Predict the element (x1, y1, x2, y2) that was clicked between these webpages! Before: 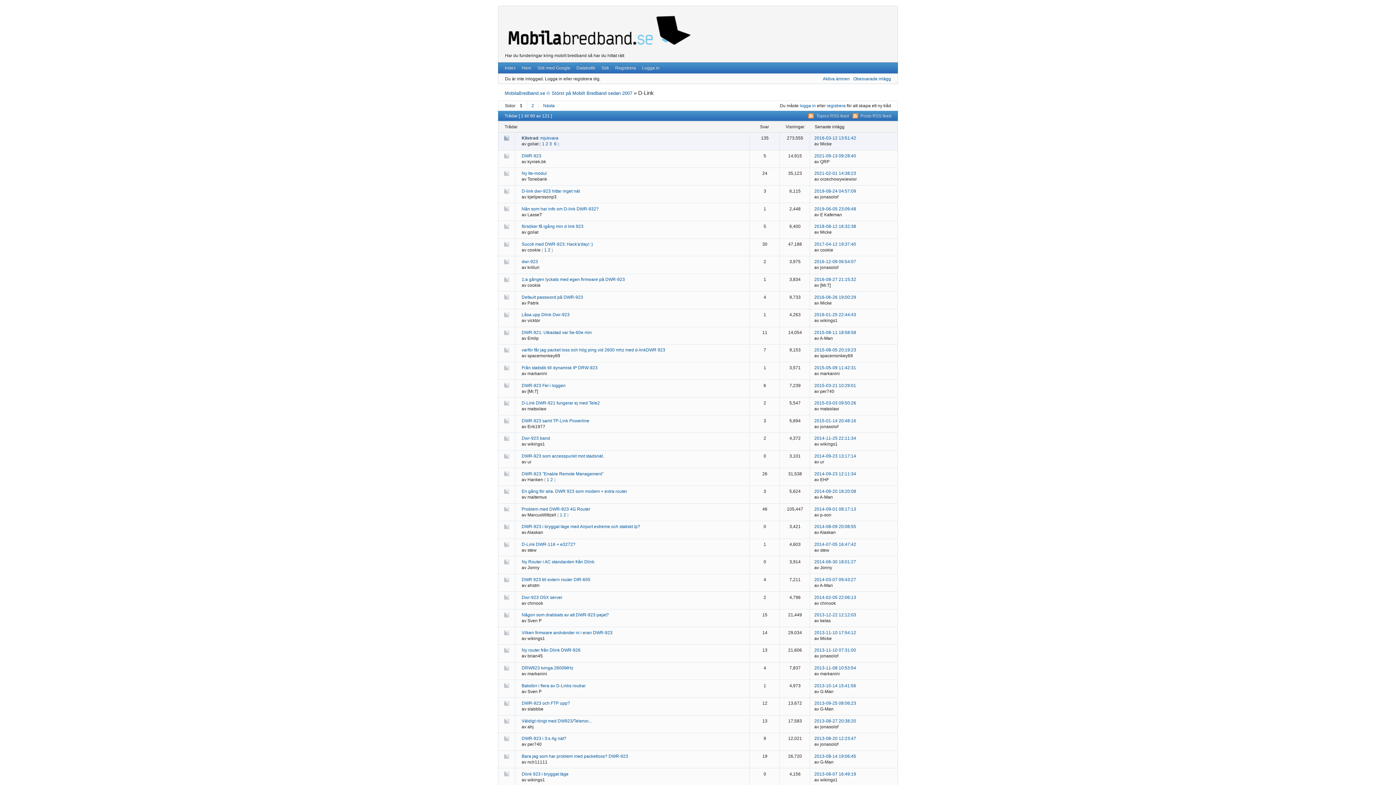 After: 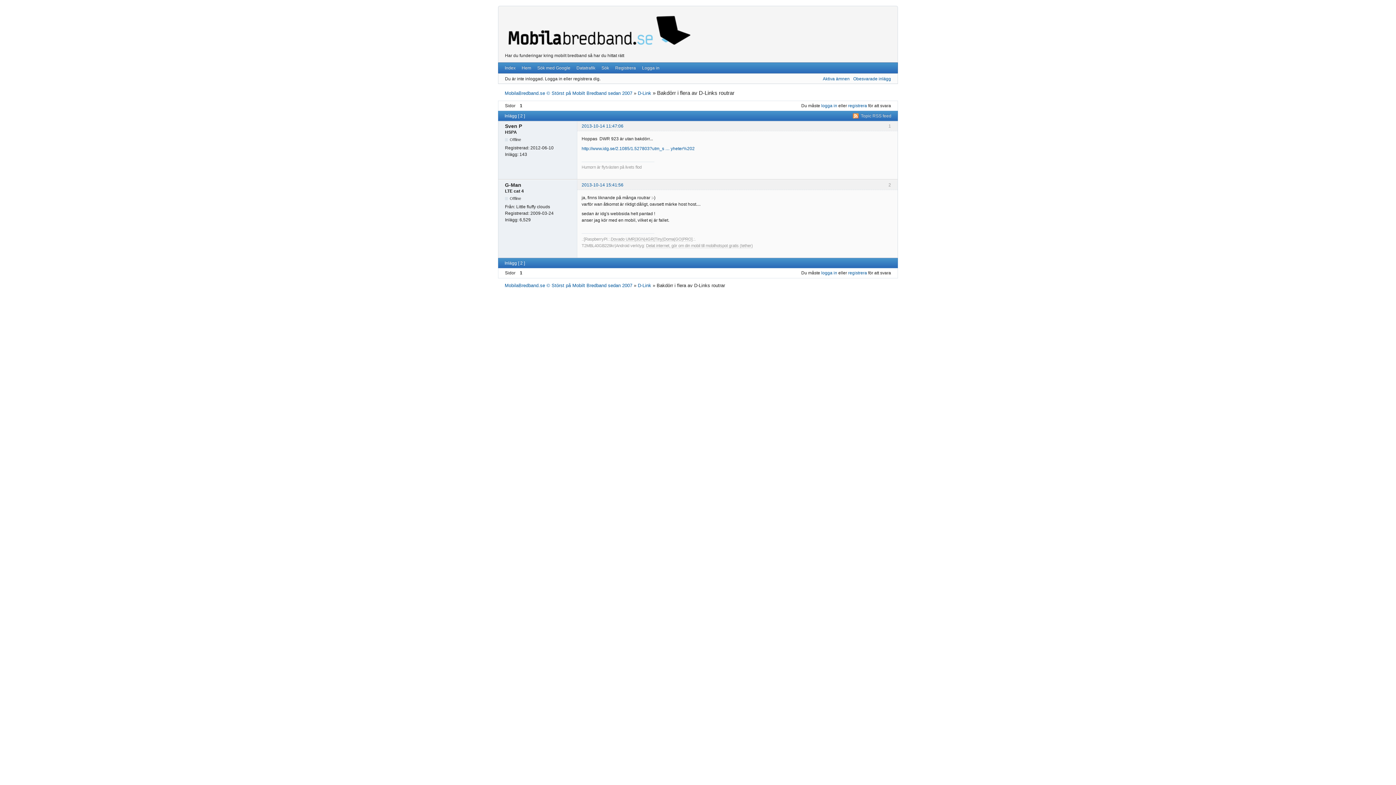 Action: label: 2013-10-14 15:41:56 bbox: (814, 683, 856, 688)